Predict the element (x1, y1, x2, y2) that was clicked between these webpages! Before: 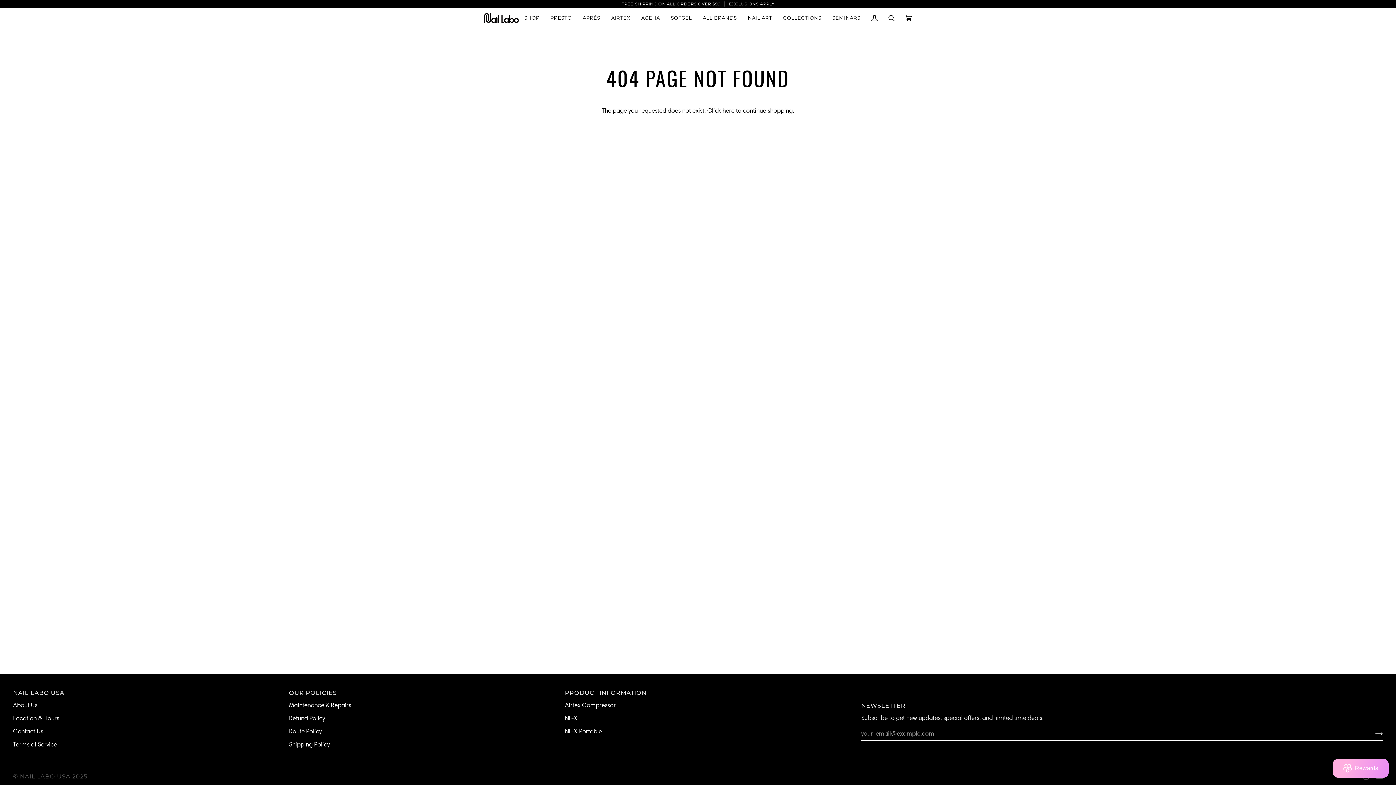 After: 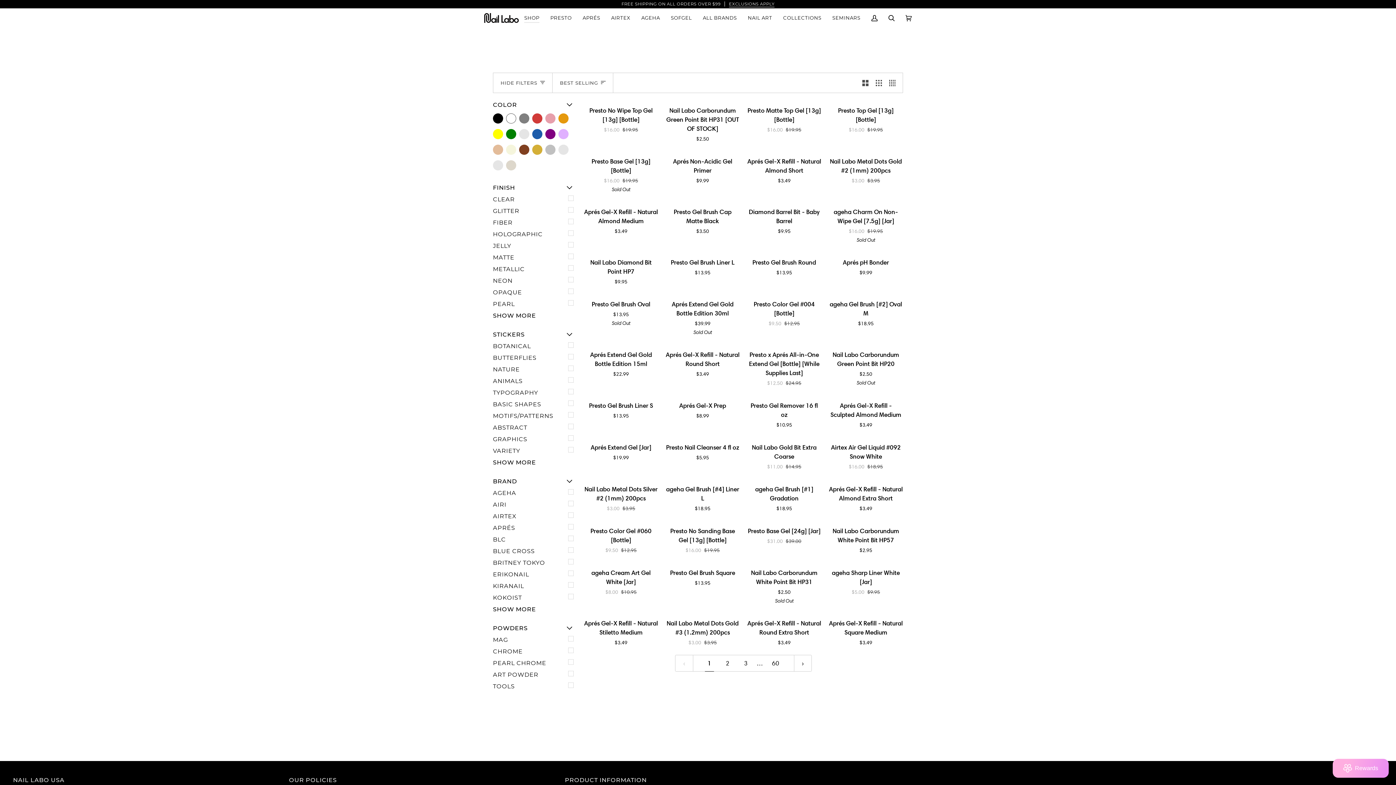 Action: bbox: (518, 8, 545, 27) label: SHOP